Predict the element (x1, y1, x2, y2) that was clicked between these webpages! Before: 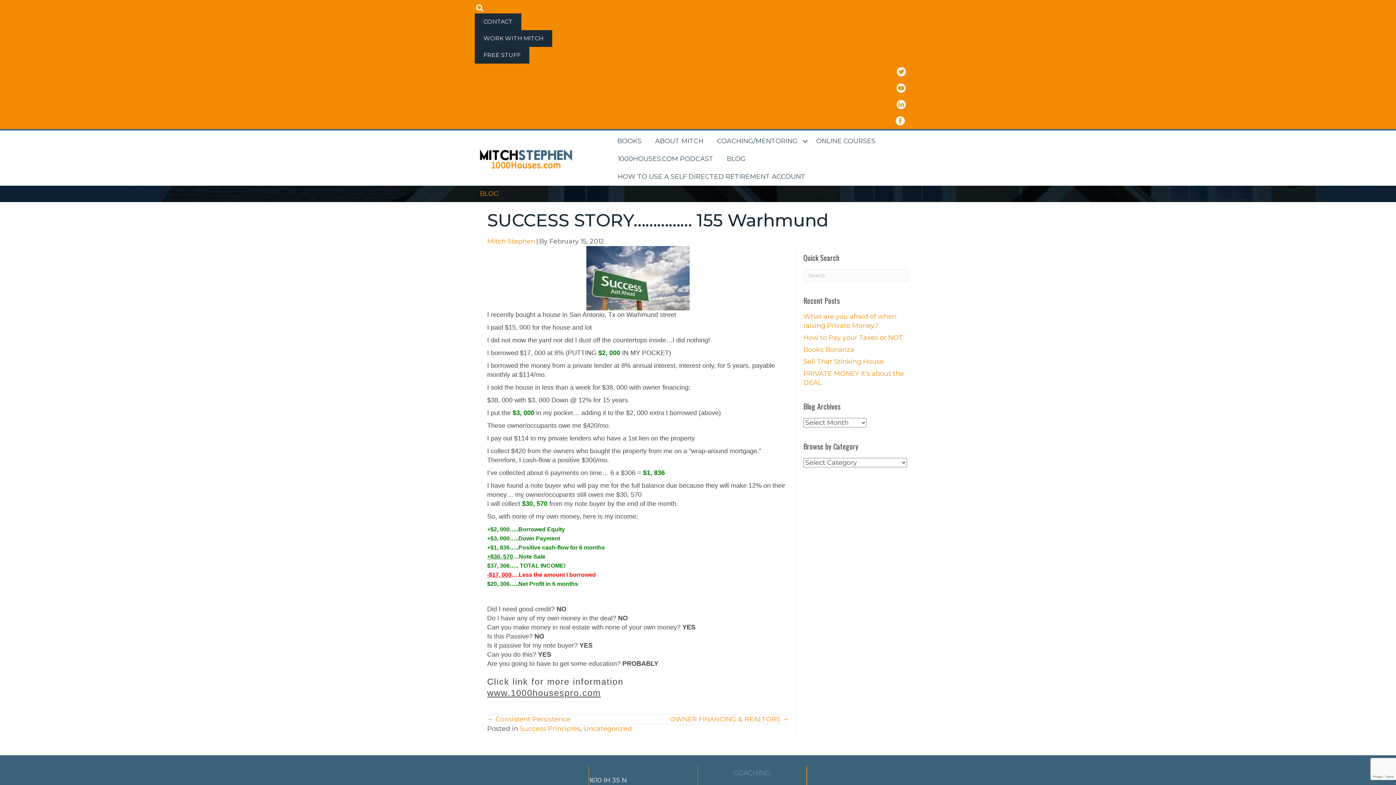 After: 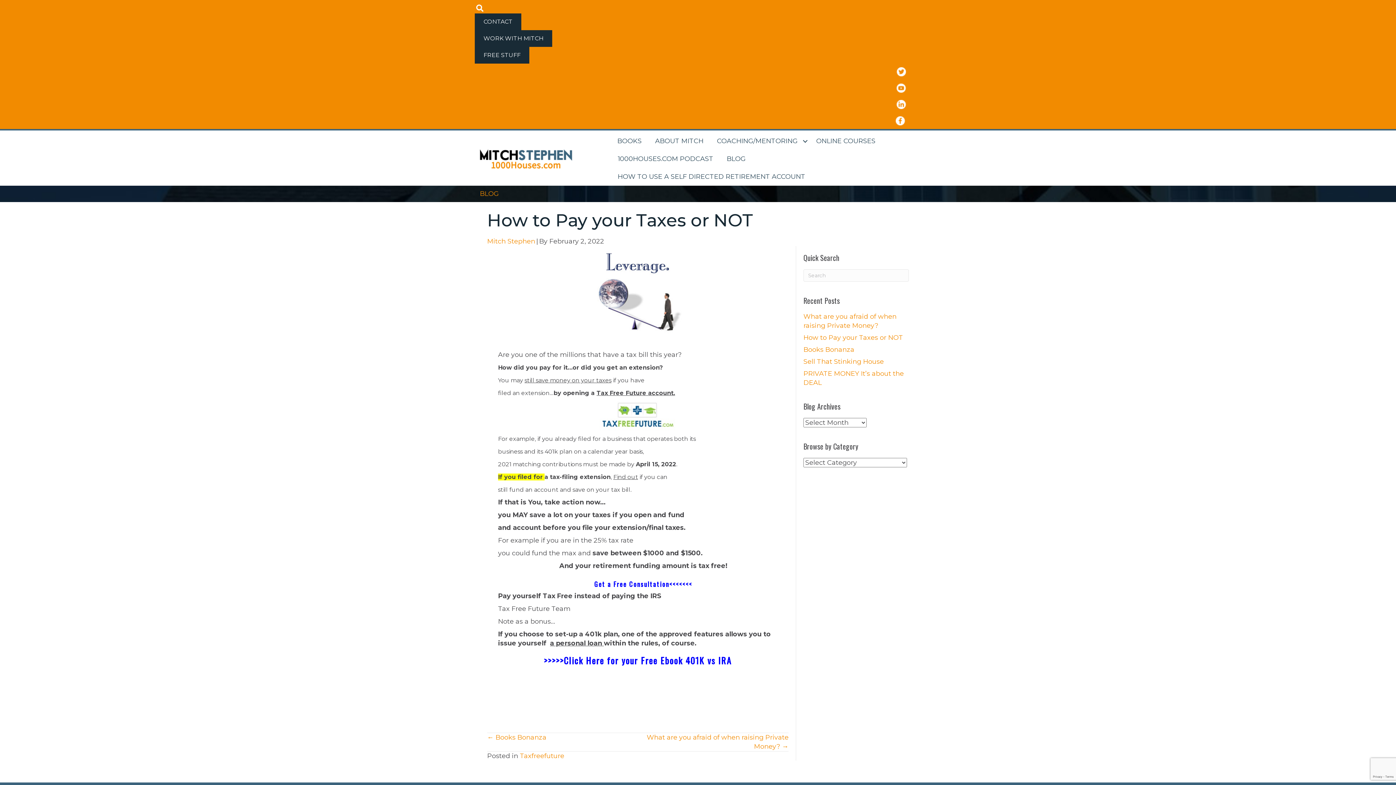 Action: bbox: (803, 333, 903, 341) label: How to Pay your Taxes or NOT